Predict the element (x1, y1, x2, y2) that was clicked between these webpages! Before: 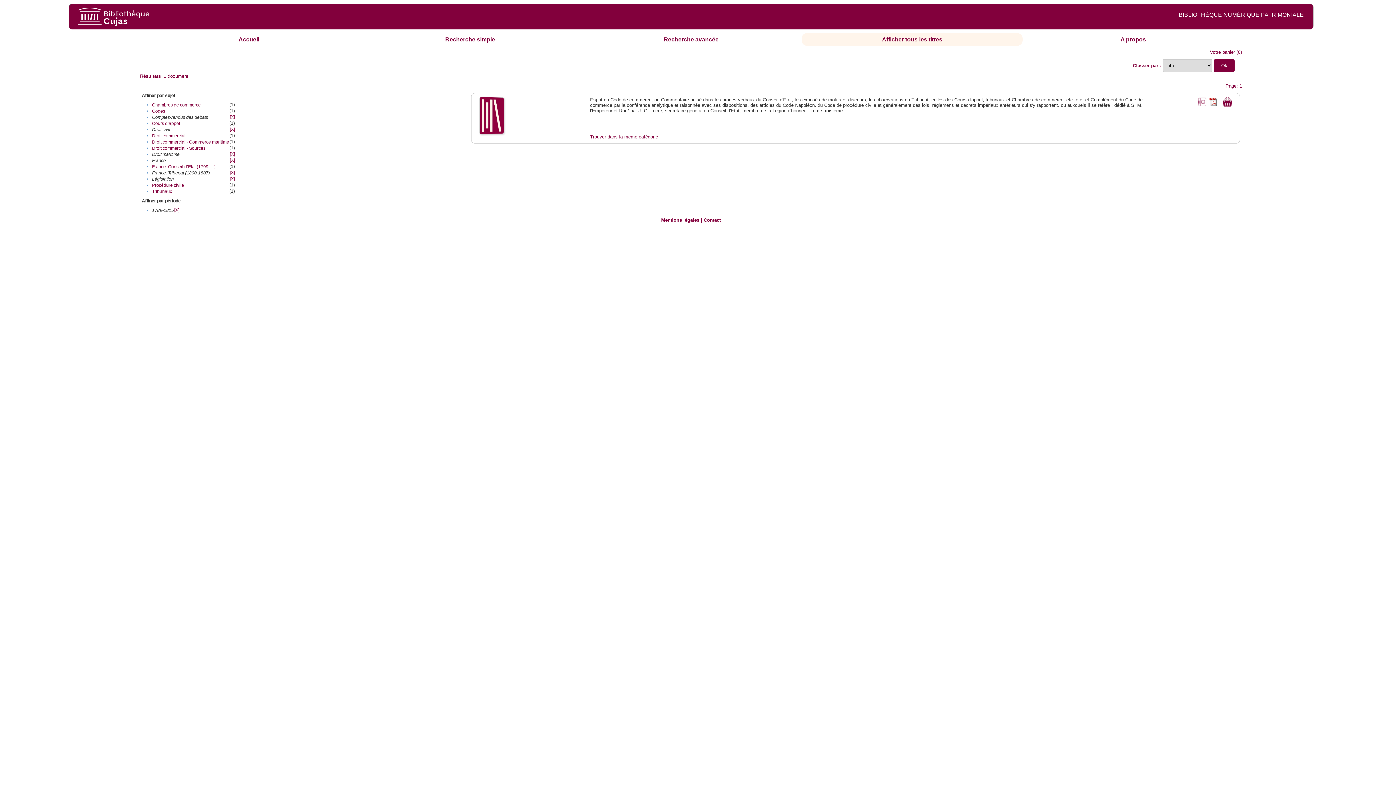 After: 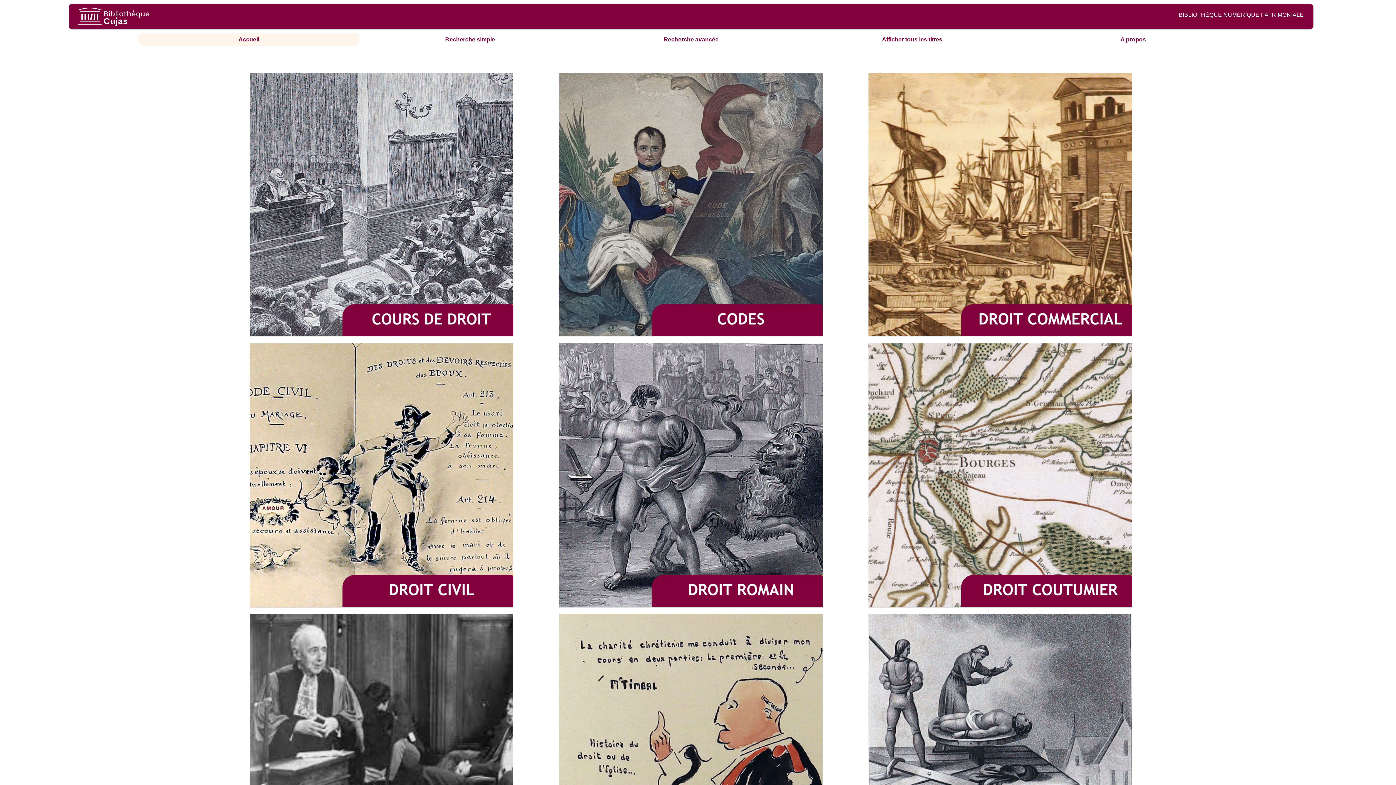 Action: bbox: (238, 36, 259, 42) label: Accueil